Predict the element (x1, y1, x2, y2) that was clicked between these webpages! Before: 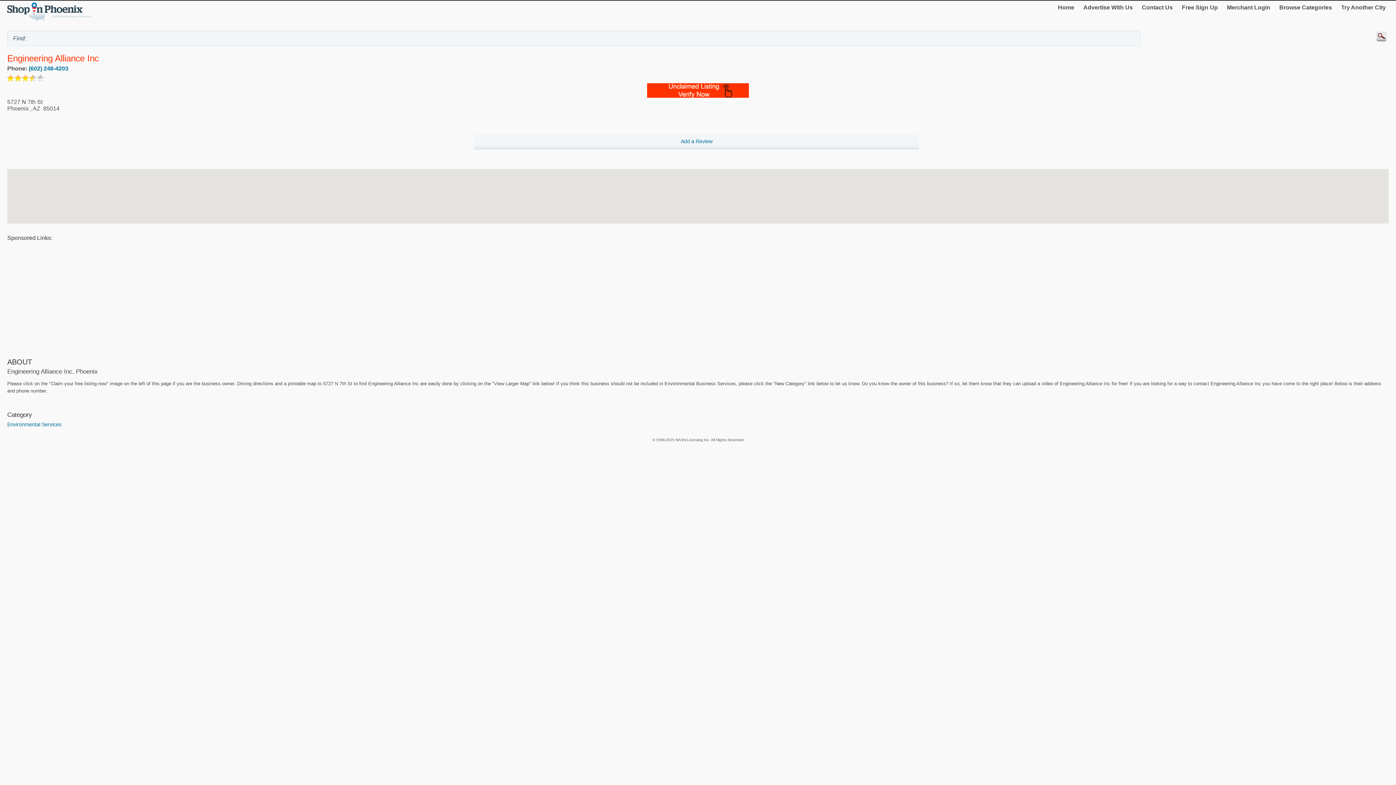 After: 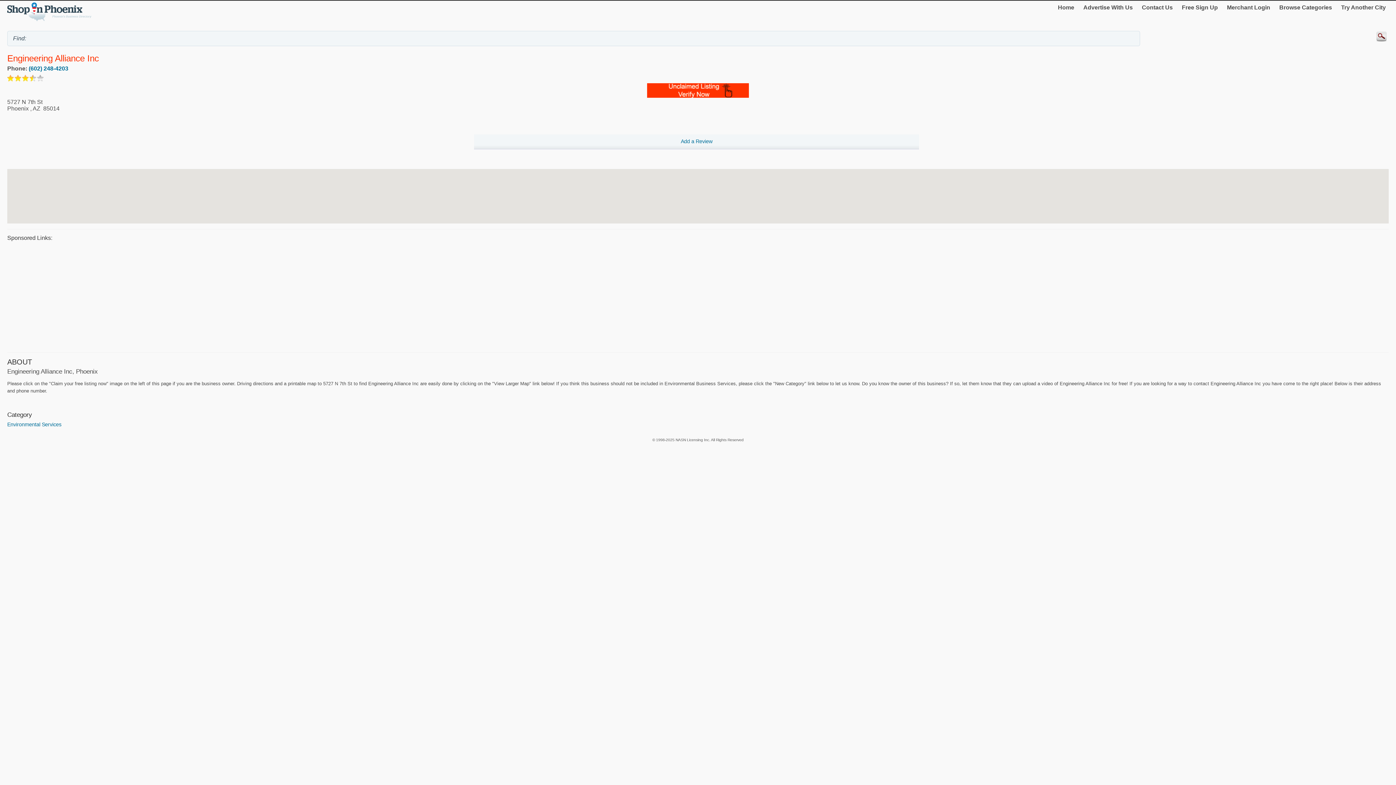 Action: bbox: (647, 93, 749, 98)